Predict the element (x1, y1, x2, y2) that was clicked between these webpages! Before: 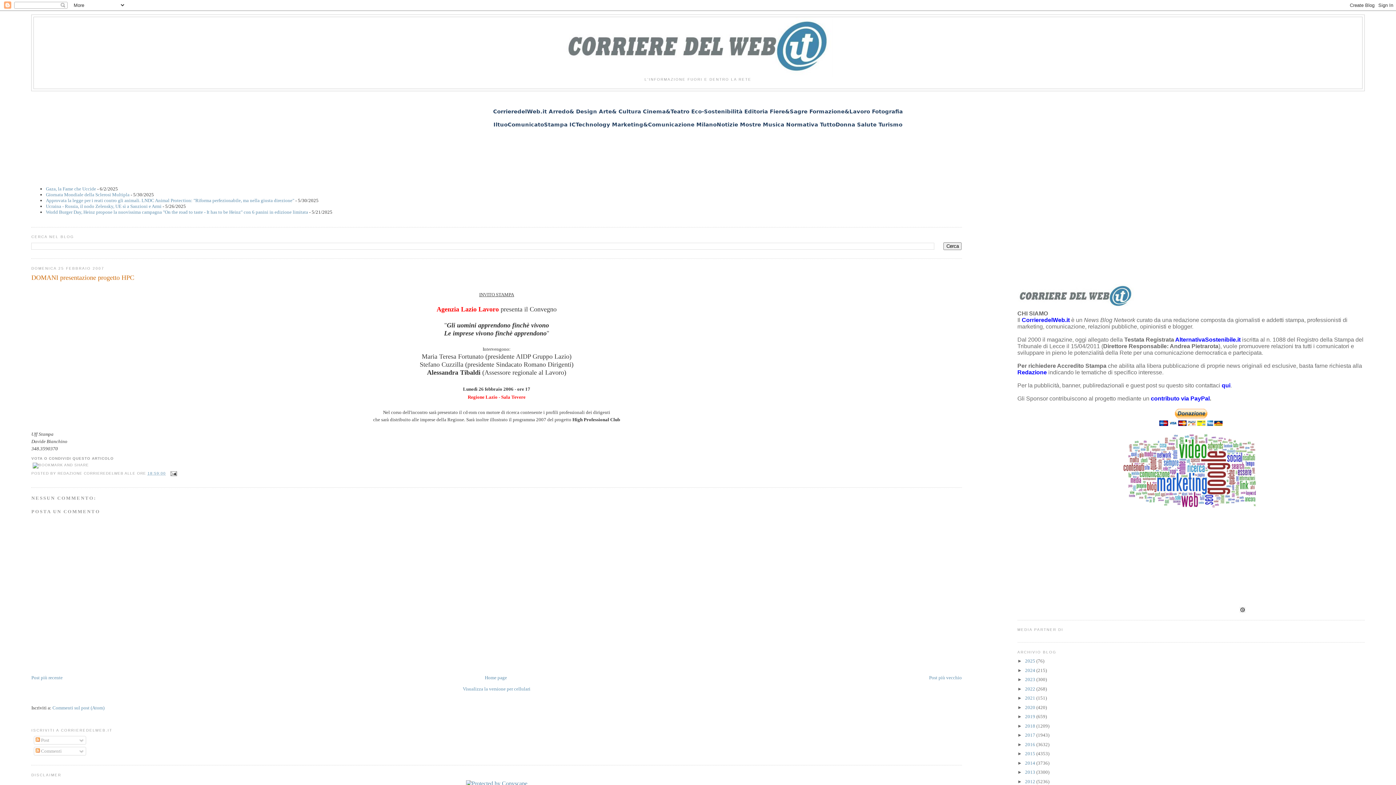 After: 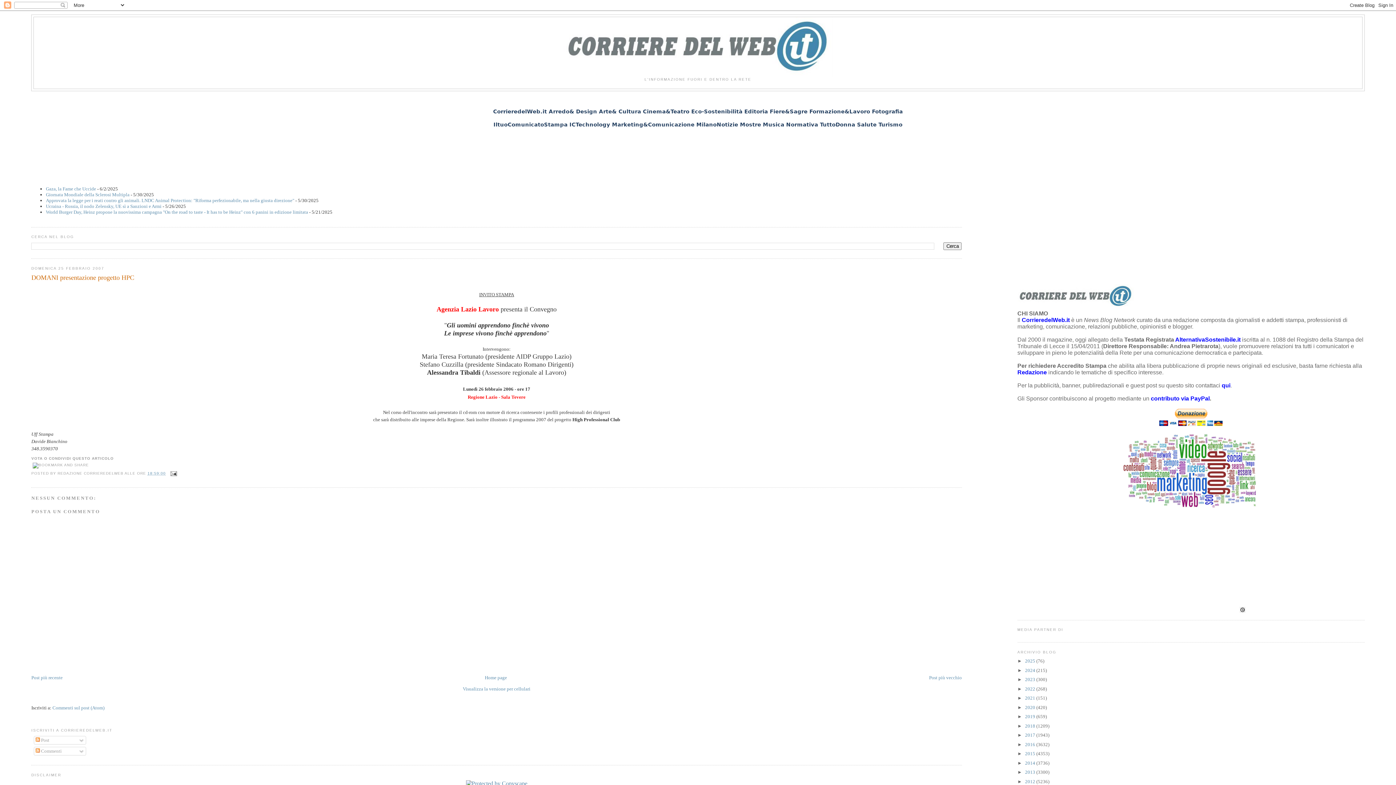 Action: label: 18:59:00 bbox: (147, 471, 165, 475)